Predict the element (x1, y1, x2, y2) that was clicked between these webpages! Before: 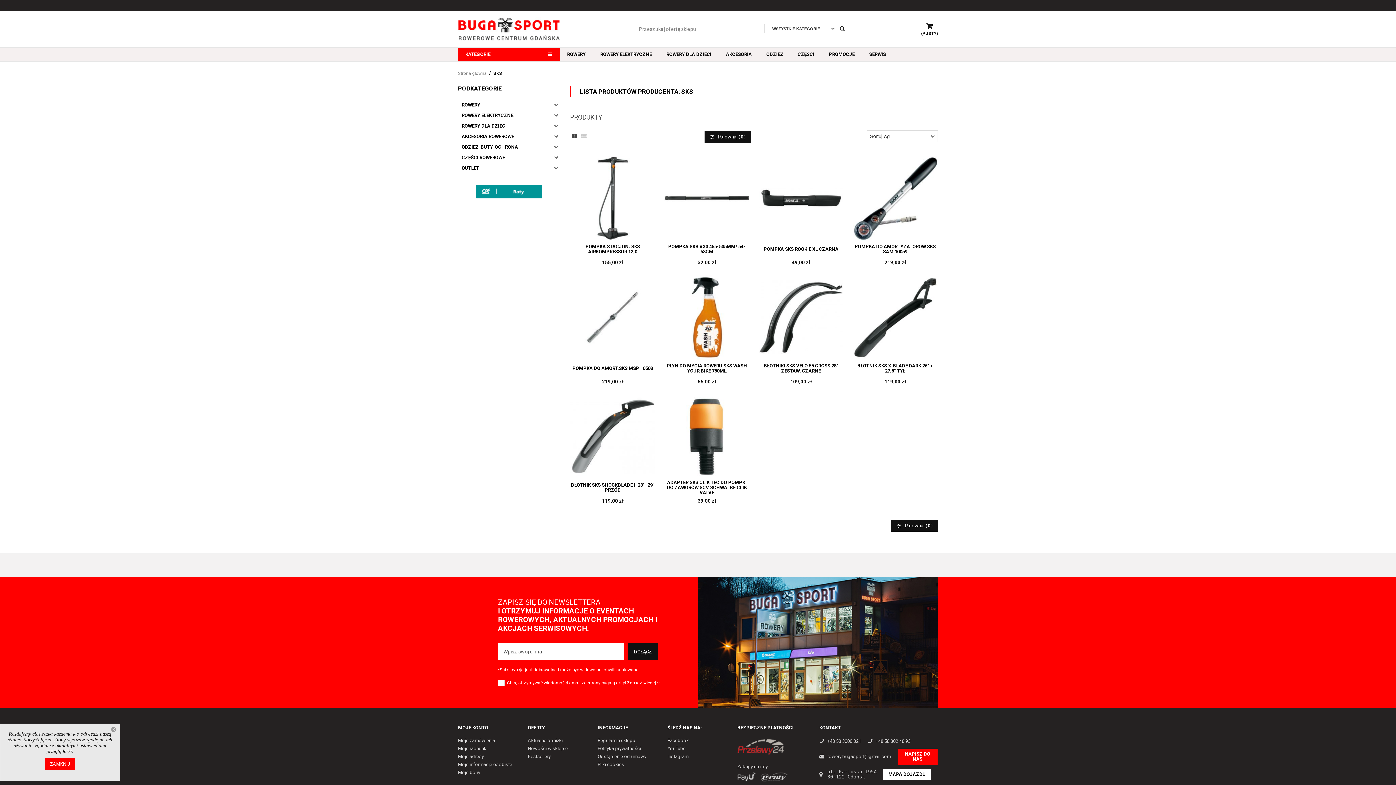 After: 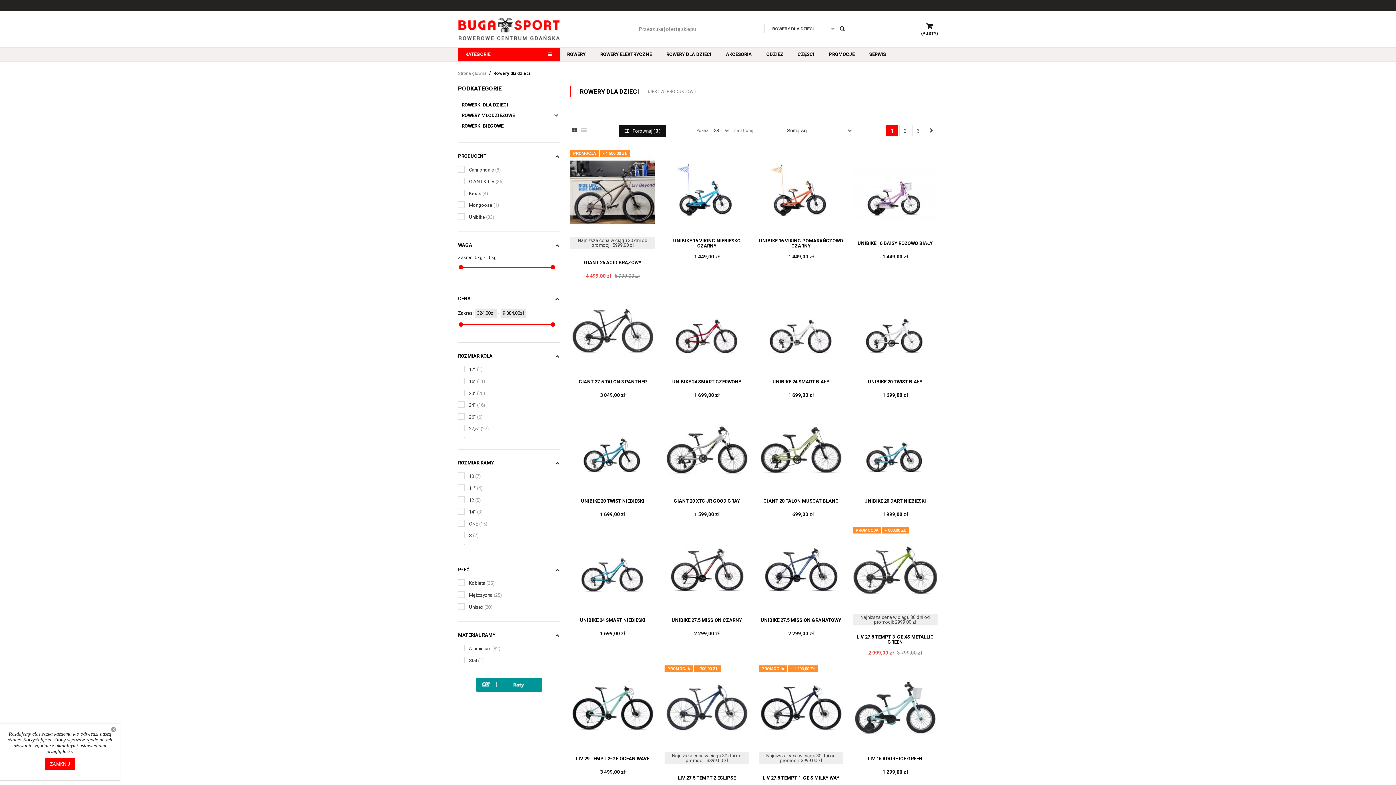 Action: label: ROWERY DLA DZIECI bbox: (659, 47, 718, 61)